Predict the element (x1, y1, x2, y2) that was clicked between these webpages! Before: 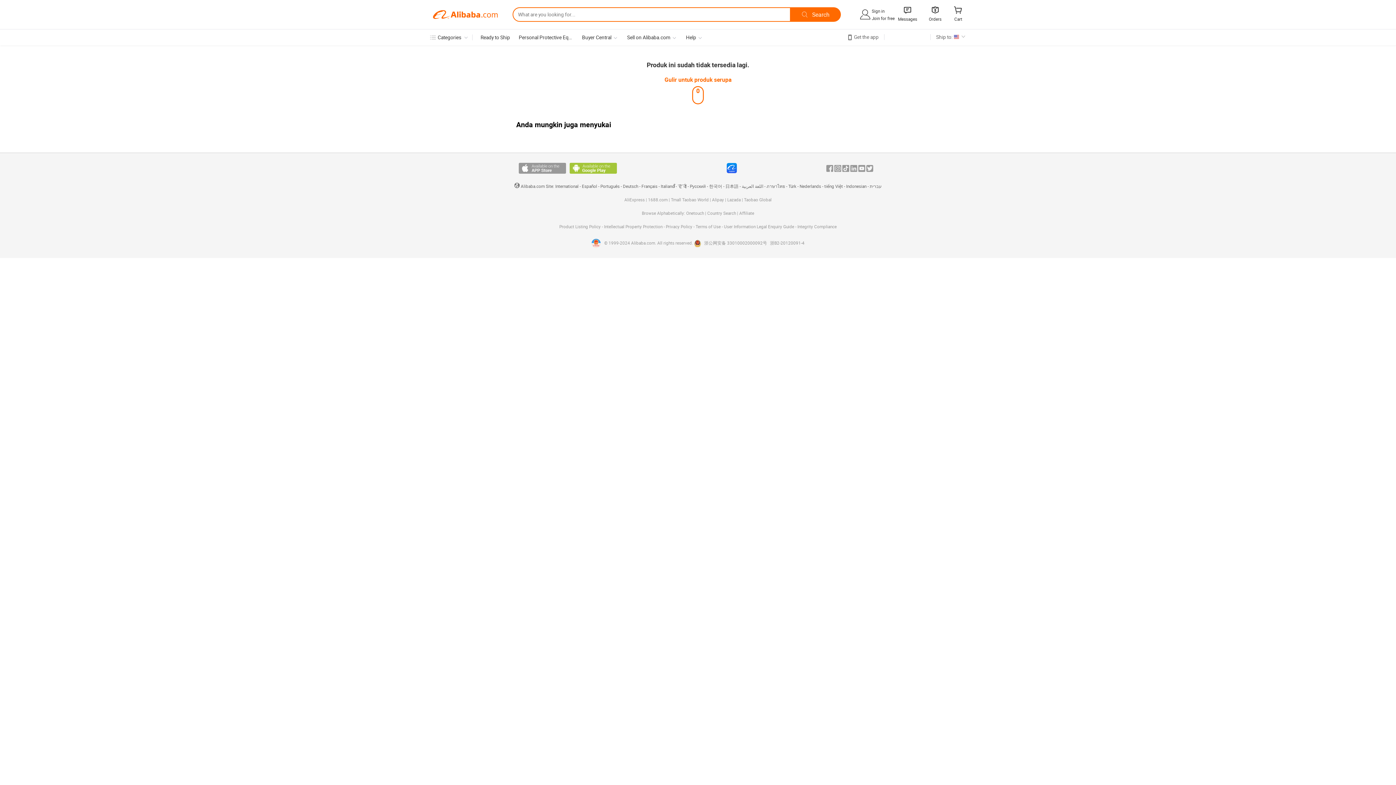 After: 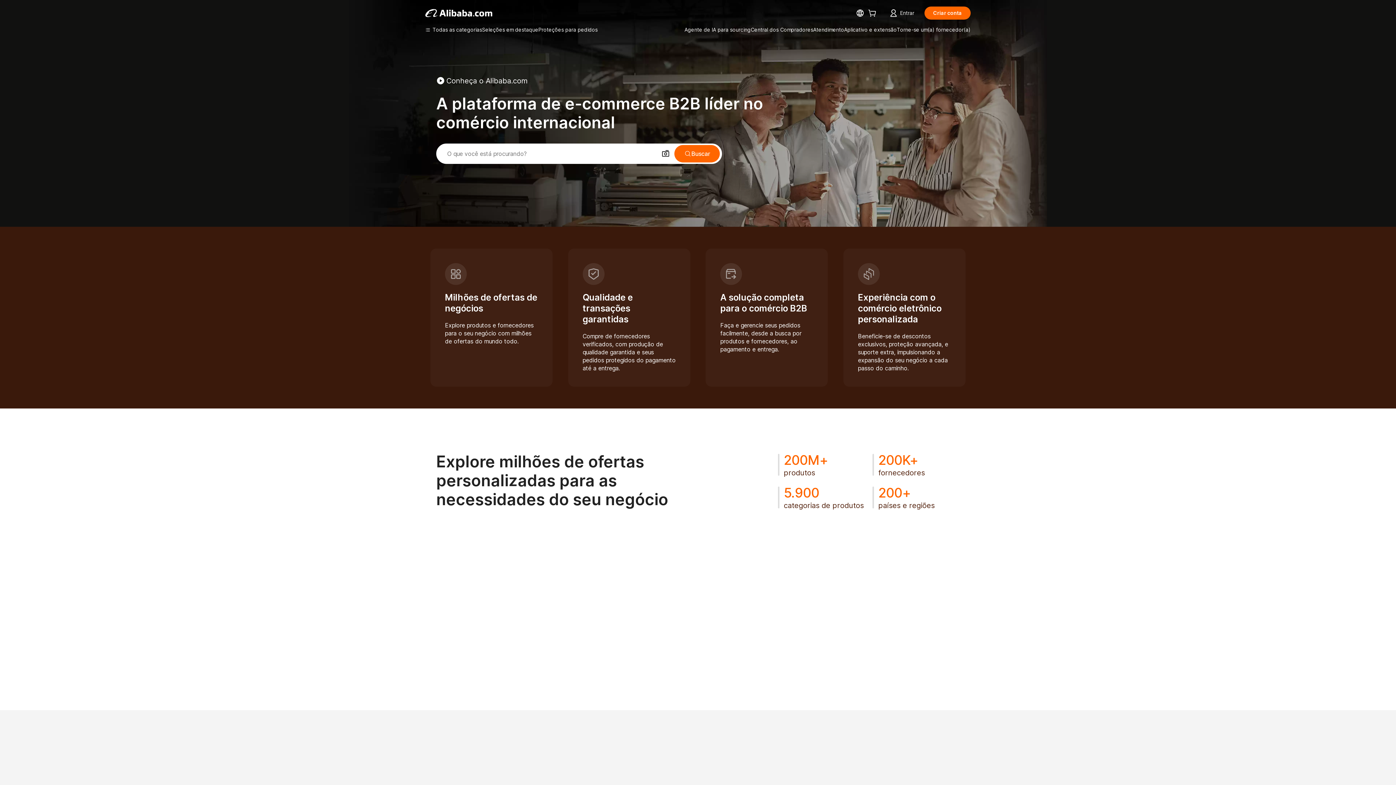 Action: bbox: (600, 184, 619, 189) label: Português